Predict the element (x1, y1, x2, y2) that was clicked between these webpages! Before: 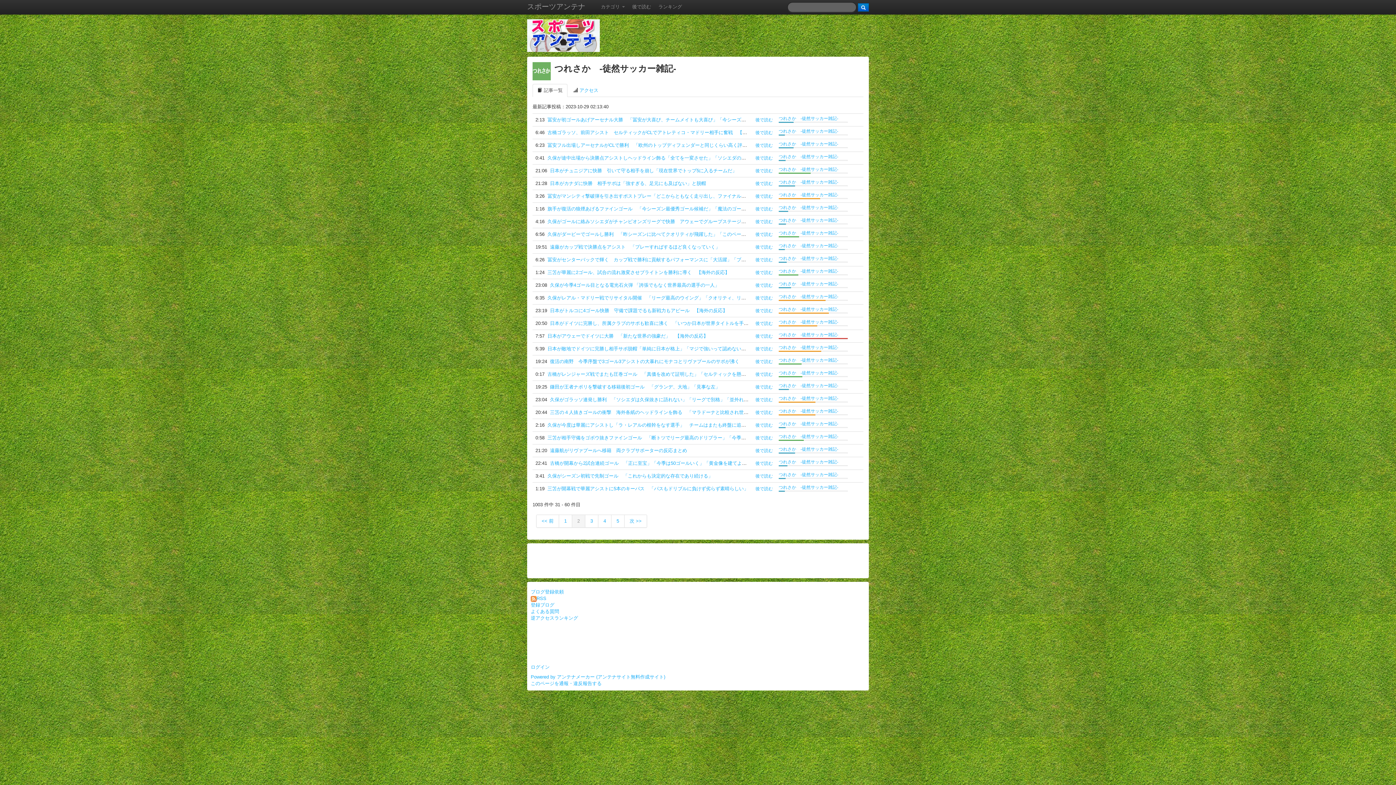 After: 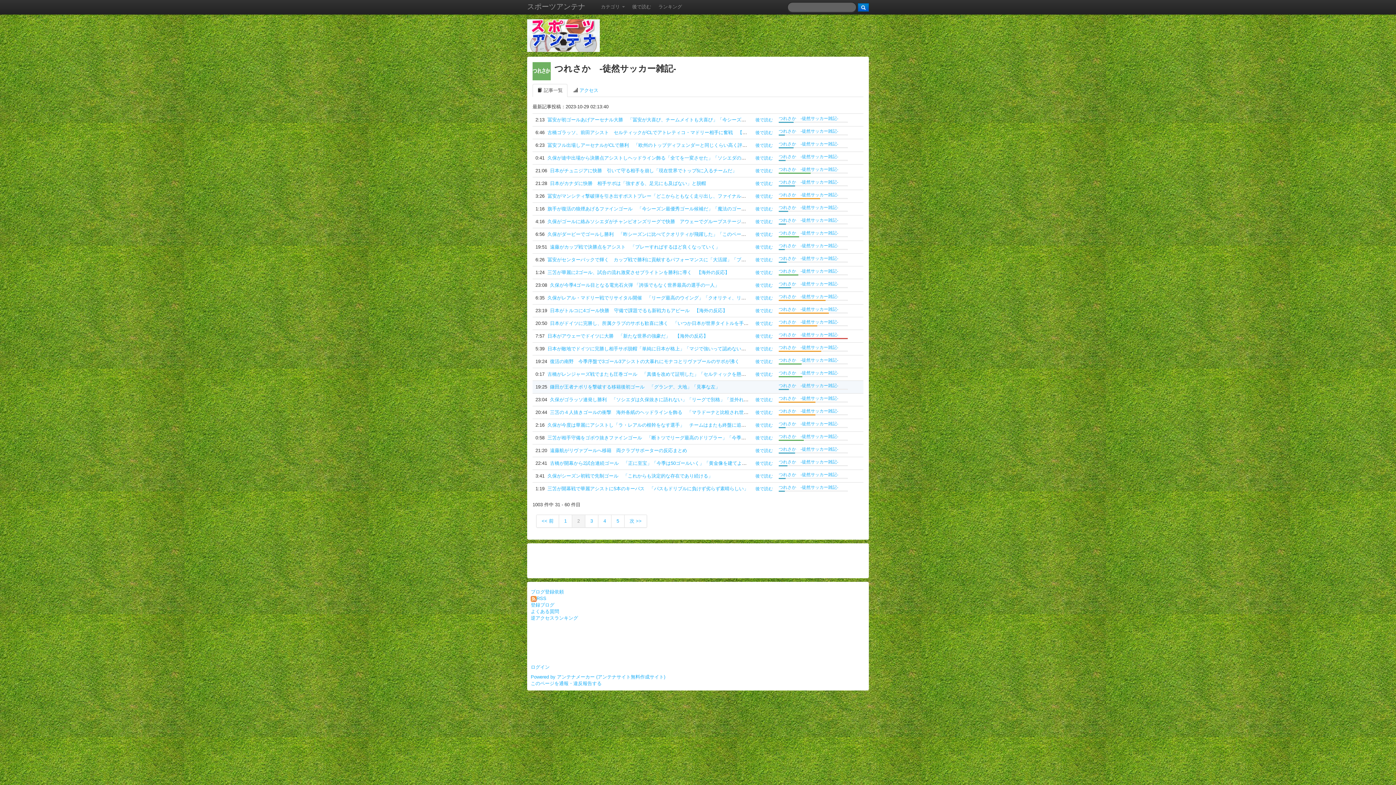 Action: bbox: (755, 384, 773, 390) label: 後で読む